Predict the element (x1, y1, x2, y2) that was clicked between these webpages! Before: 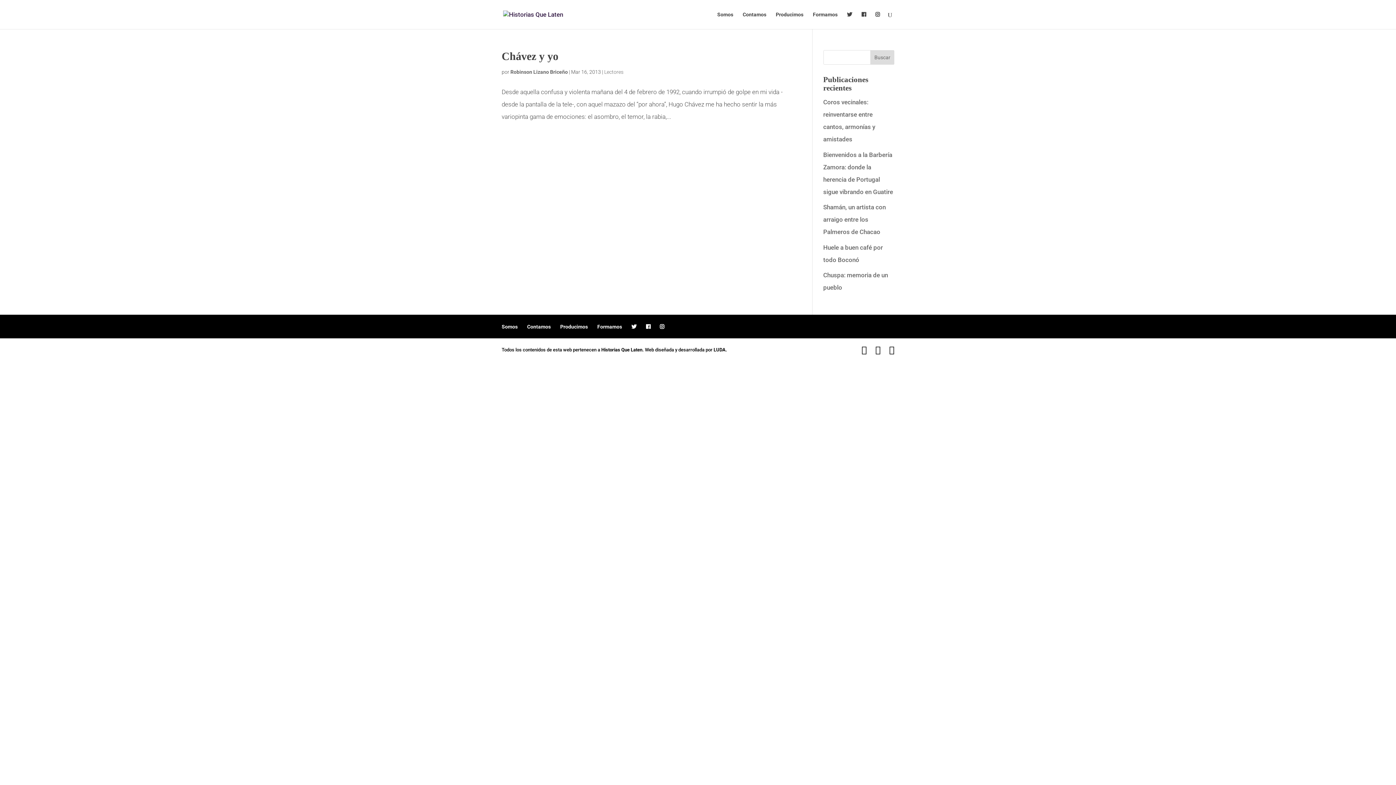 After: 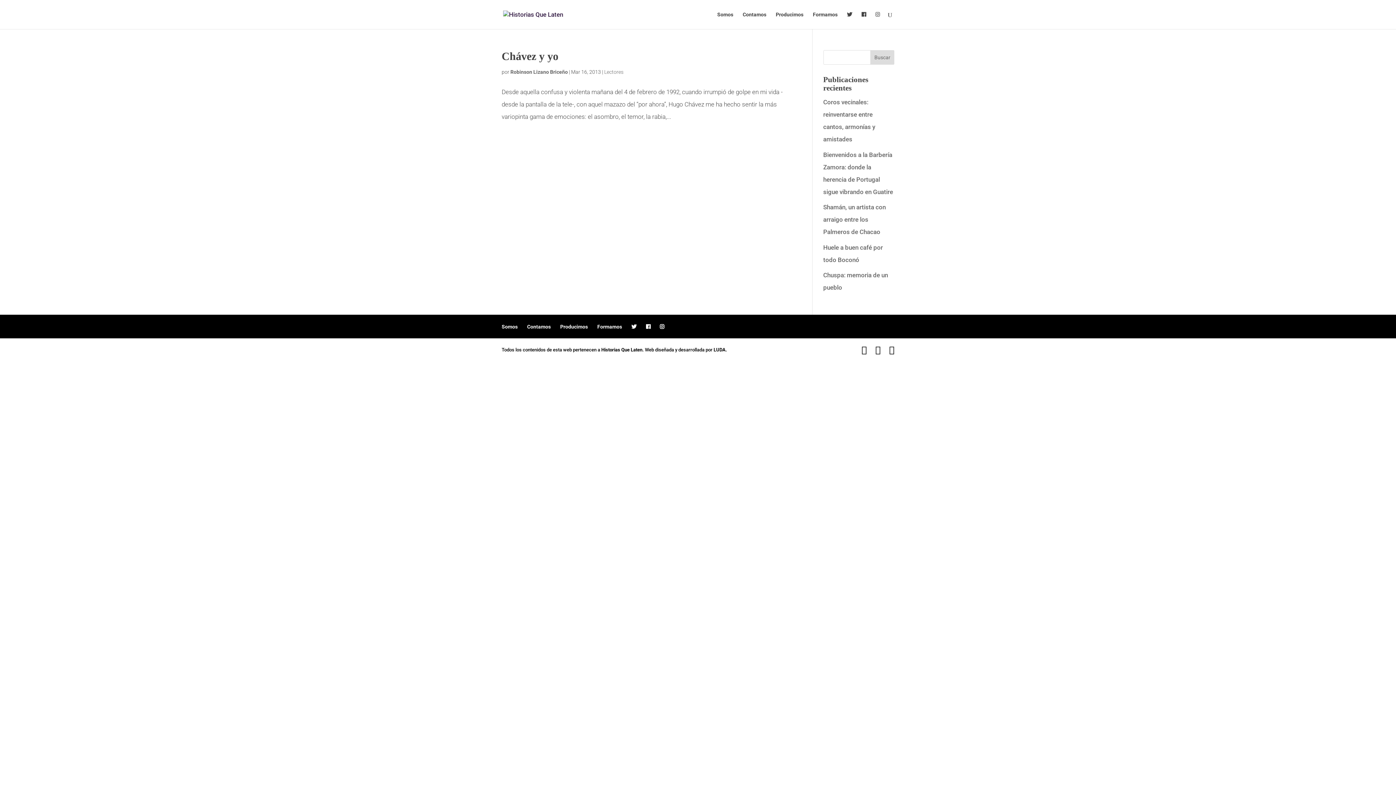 Action: bbox: (875, 12, 880, 29)